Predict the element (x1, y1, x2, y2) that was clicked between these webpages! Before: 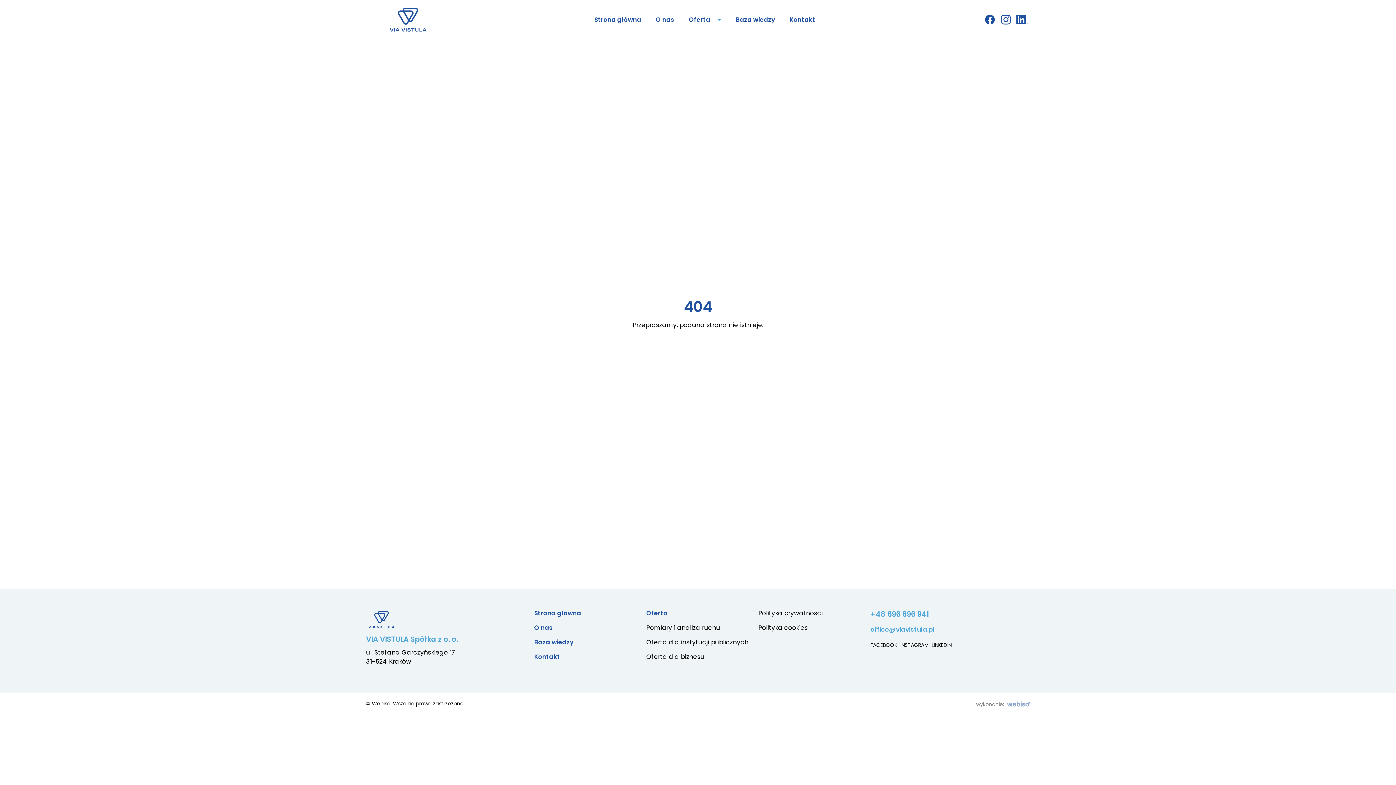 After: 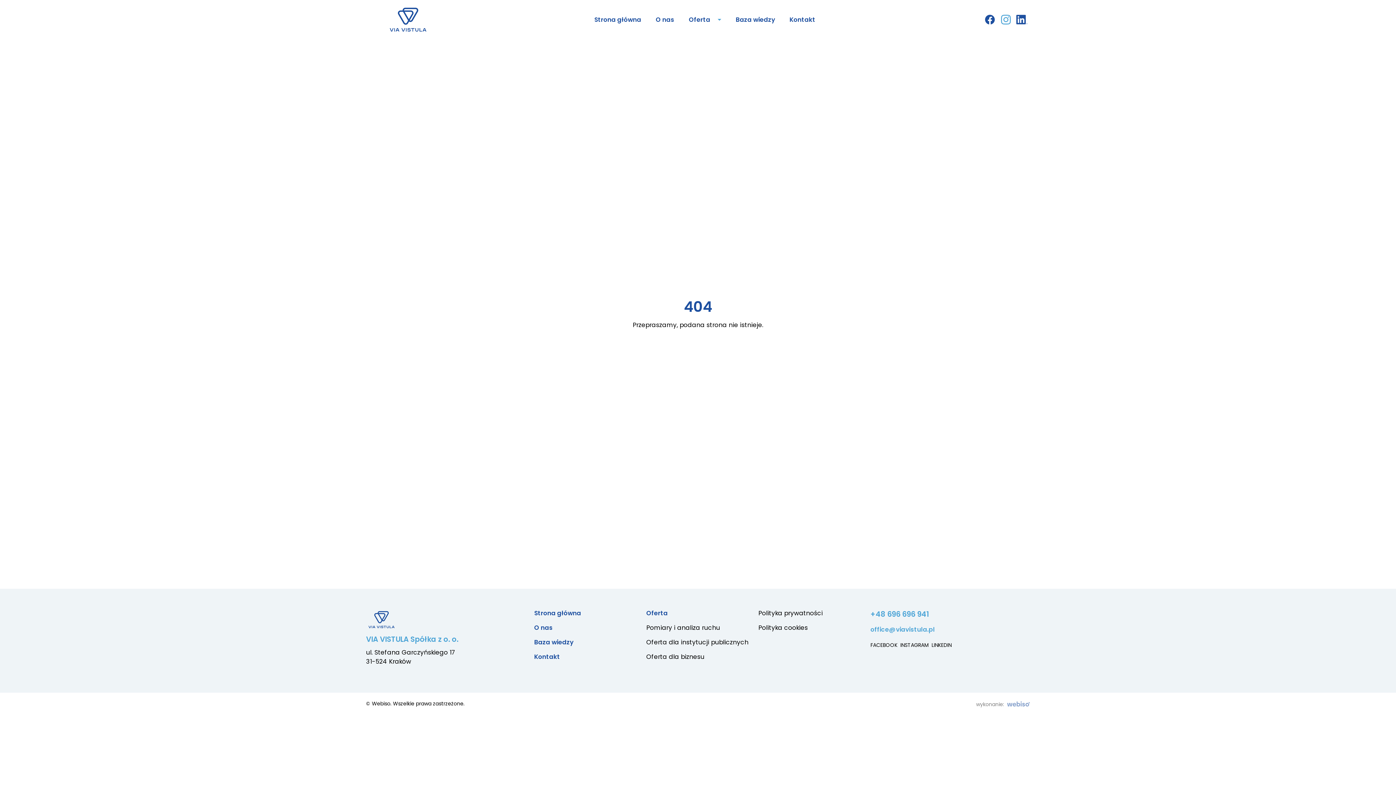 Action: bbox: (998, 11, 1014, 27)